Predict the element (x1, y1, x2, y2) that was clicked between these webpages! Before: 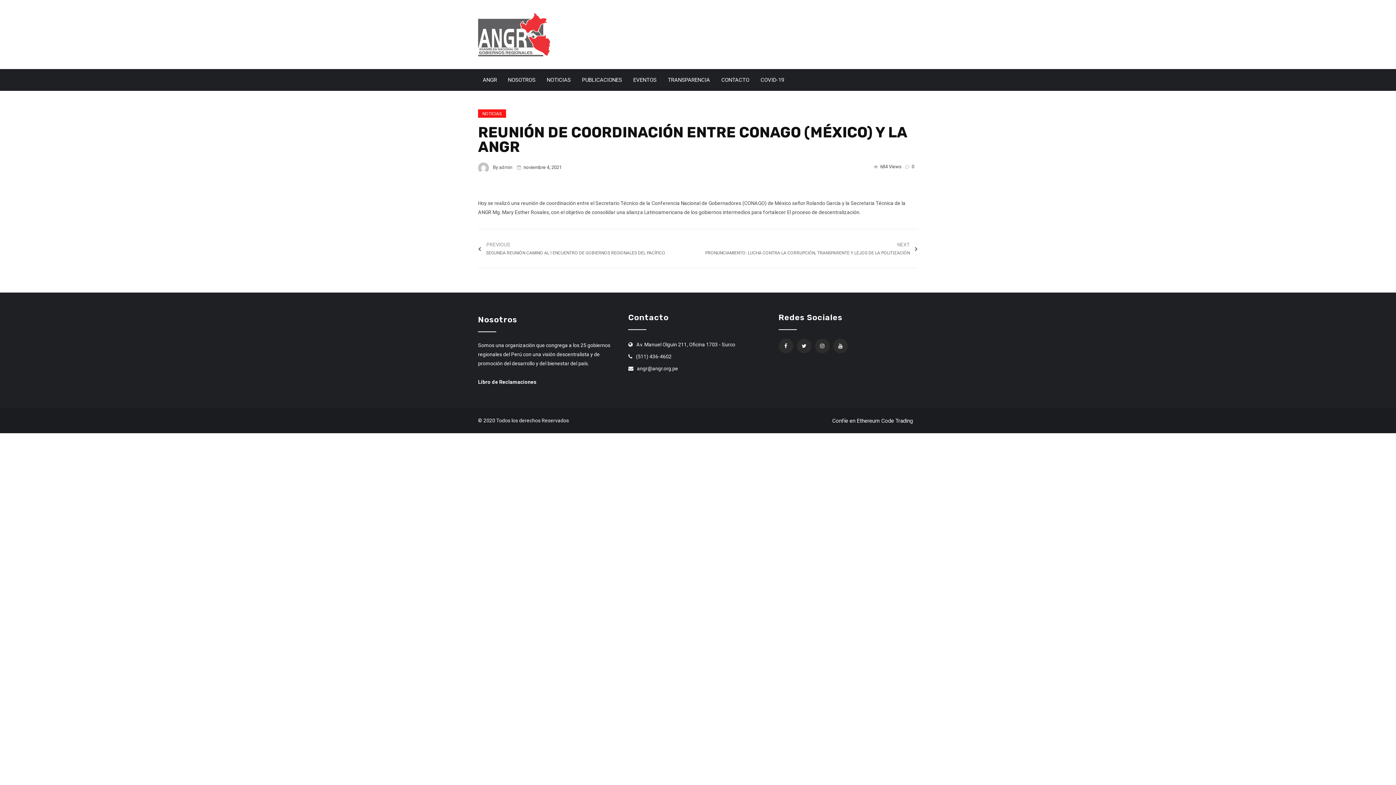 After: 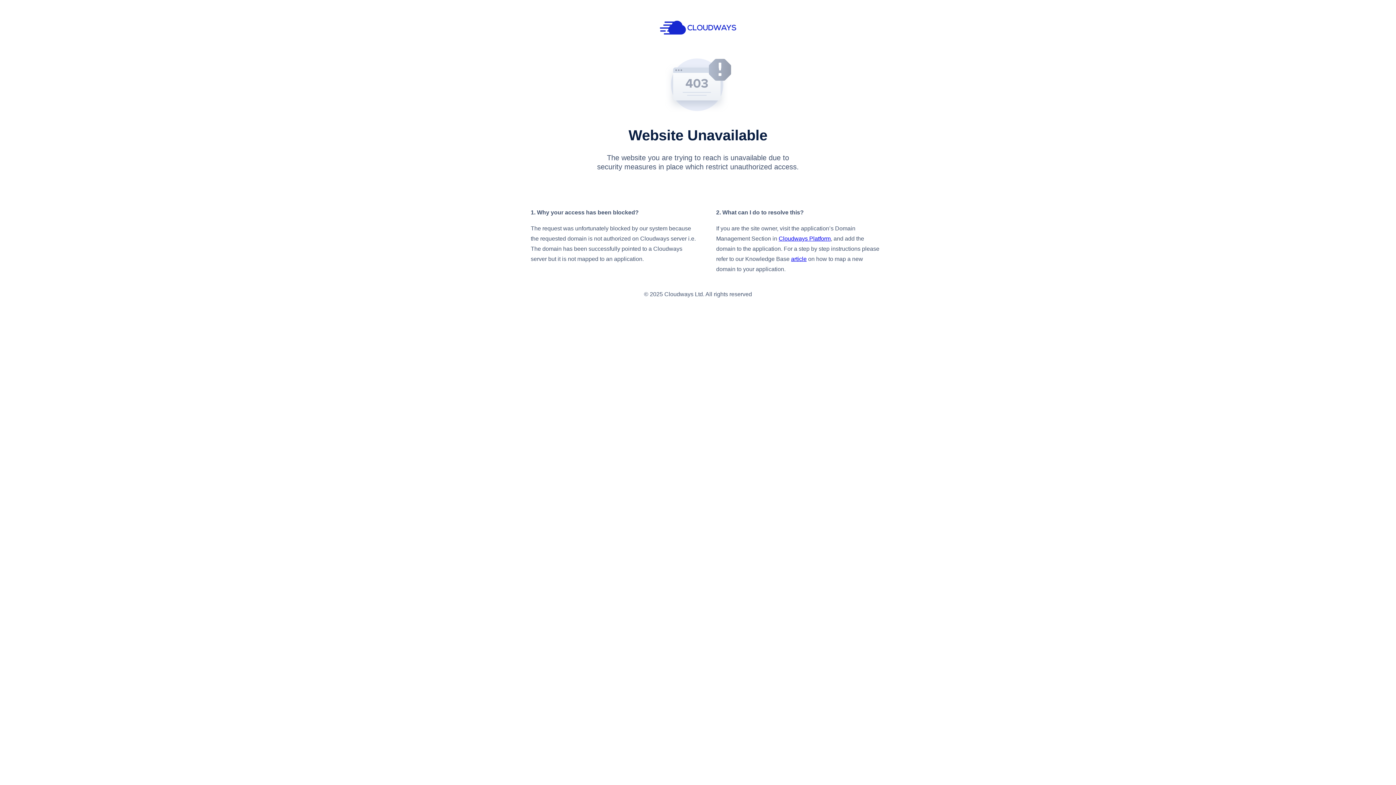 Action: label: Confíe en Ethereum Code Trading bbox: (832, 417, 913, 424)